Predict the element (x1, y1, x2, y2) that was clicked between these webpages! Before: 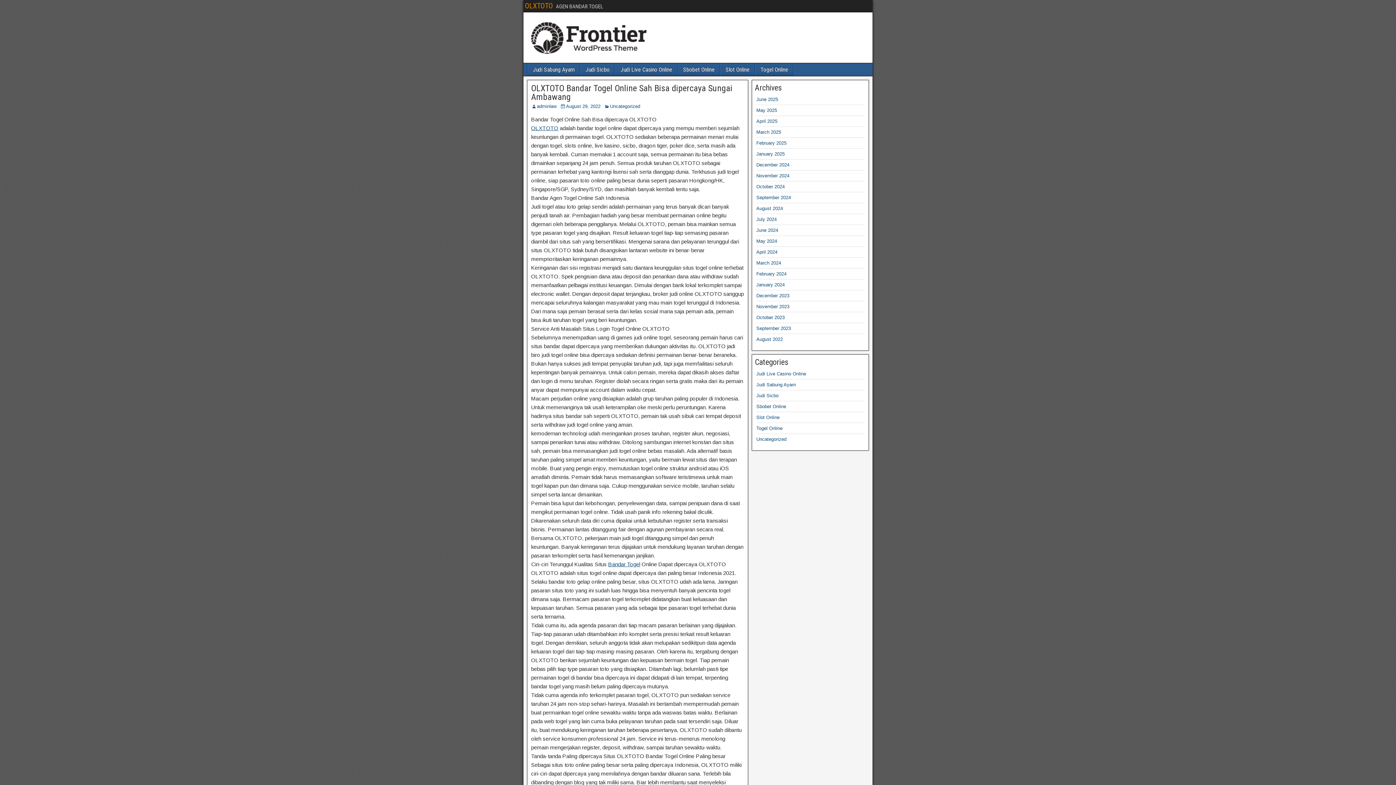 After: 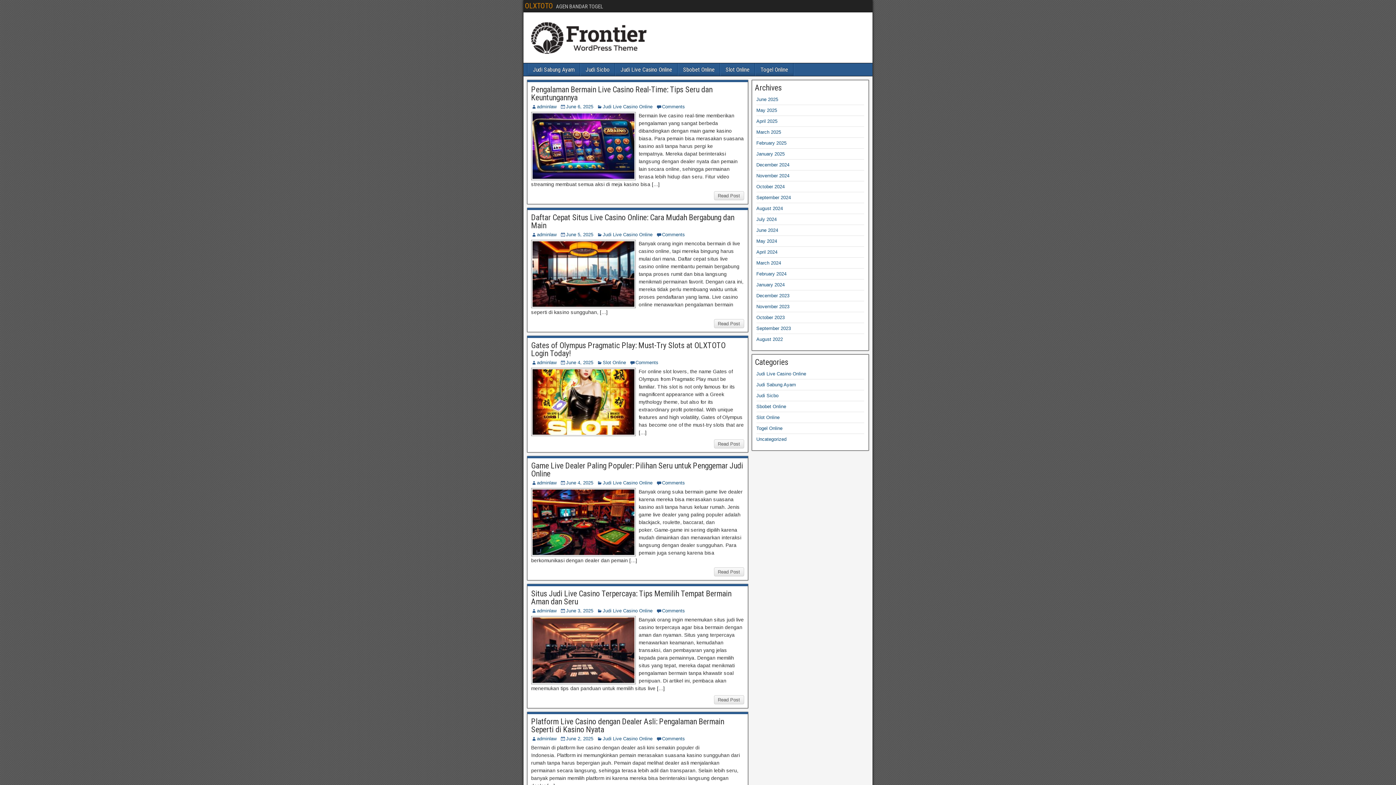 Action: label: Bandar Togel bbox: (608, 561, 640, 567)